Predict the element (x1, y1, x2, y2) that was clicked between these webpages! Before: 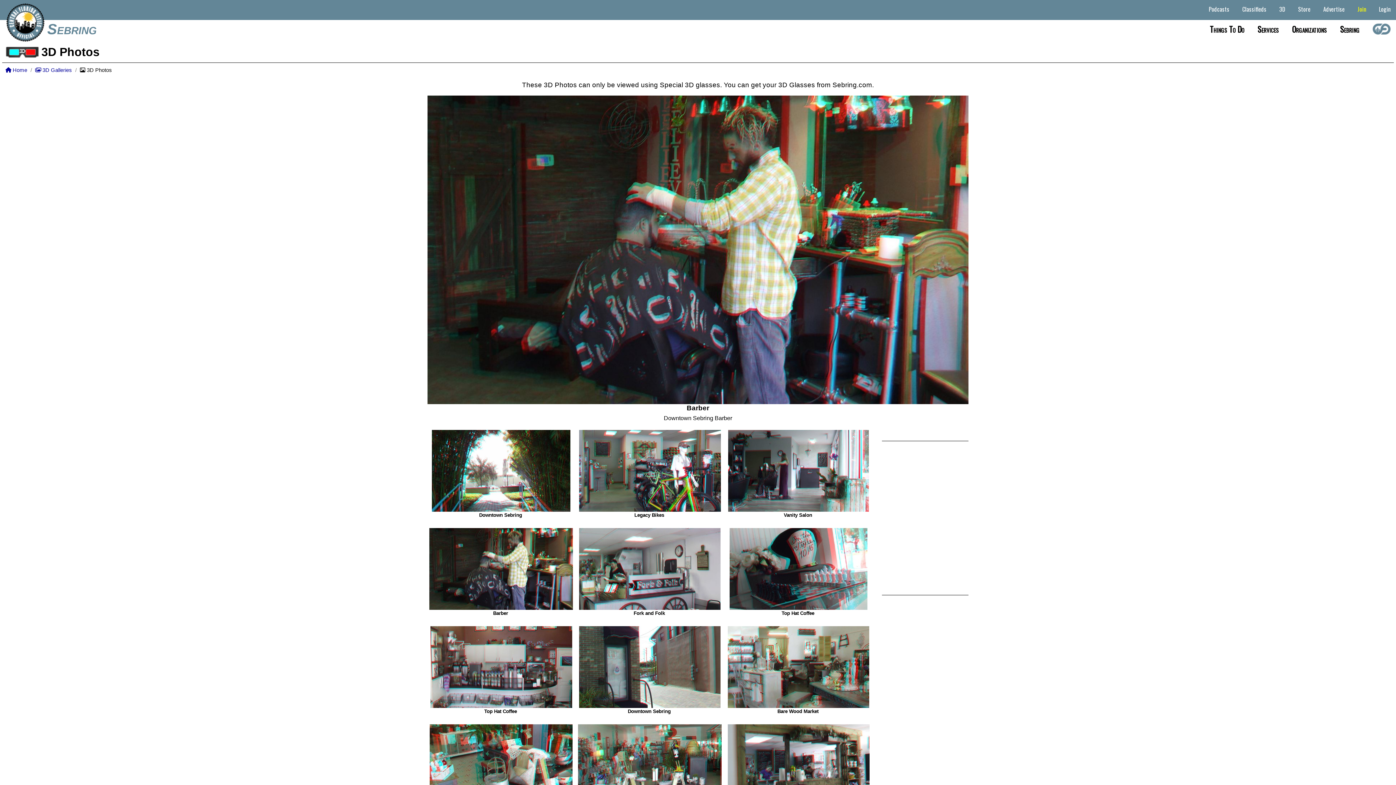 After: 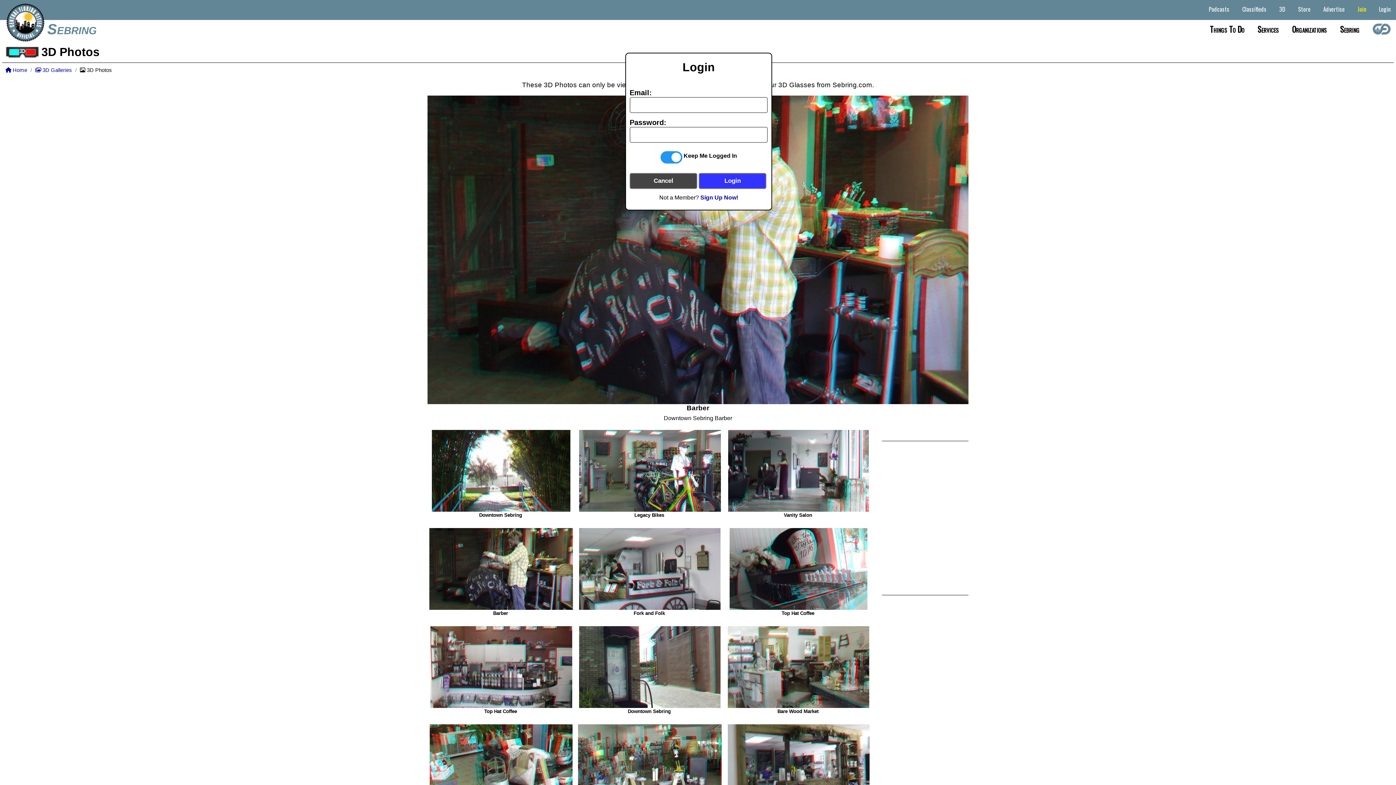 Action: bbox: (1375, 1, 1394, 16) label: Login